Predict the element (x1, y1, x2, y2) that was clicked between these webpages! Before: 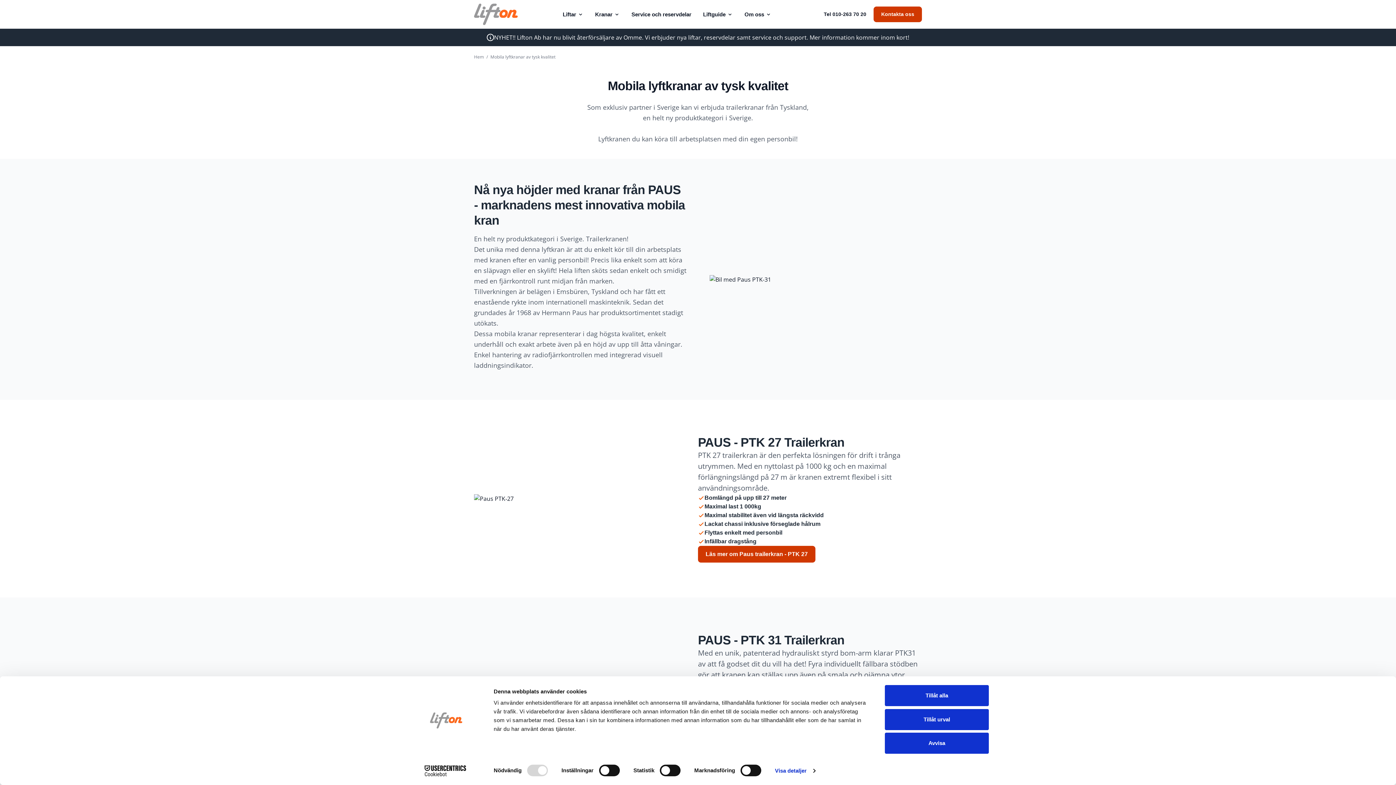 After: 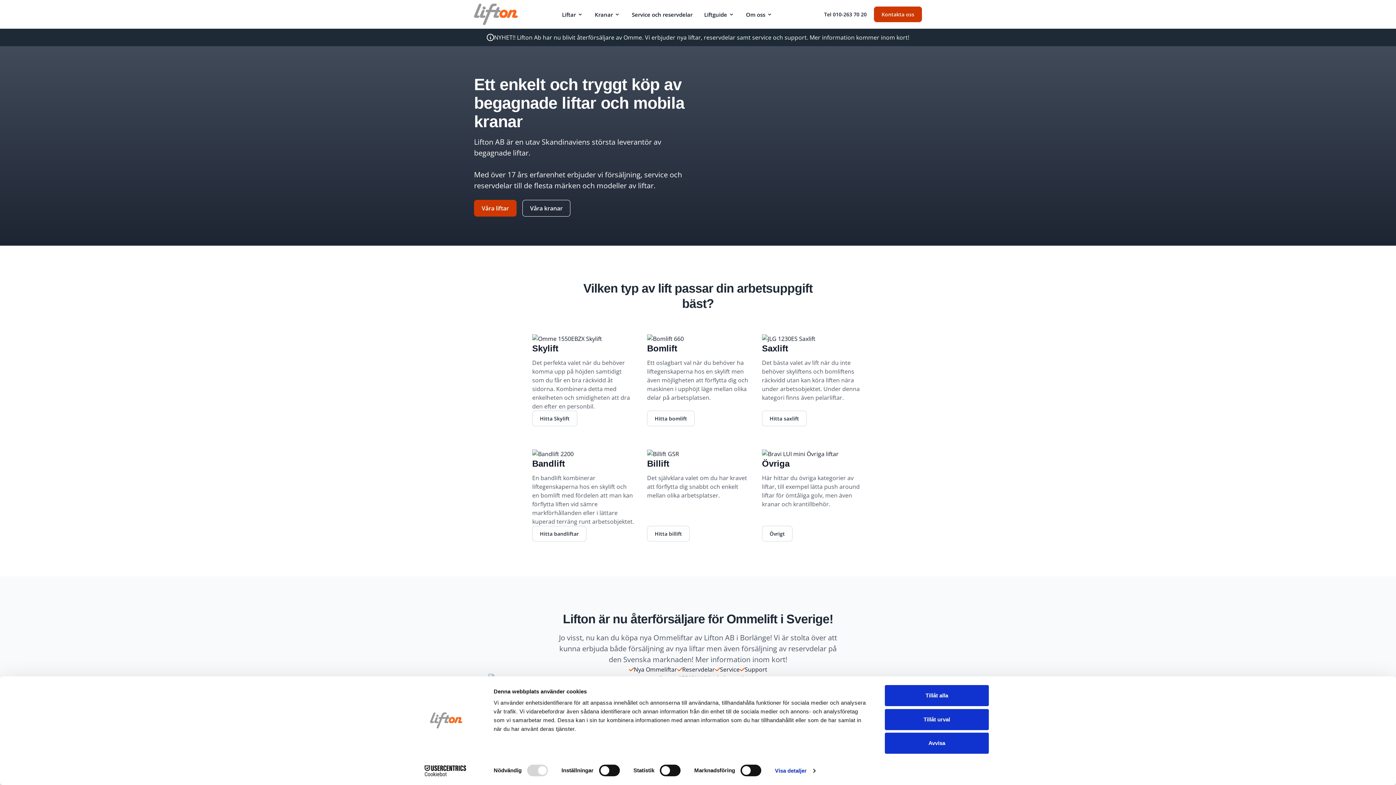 Action: bbox: (474, 3, 517, 25)